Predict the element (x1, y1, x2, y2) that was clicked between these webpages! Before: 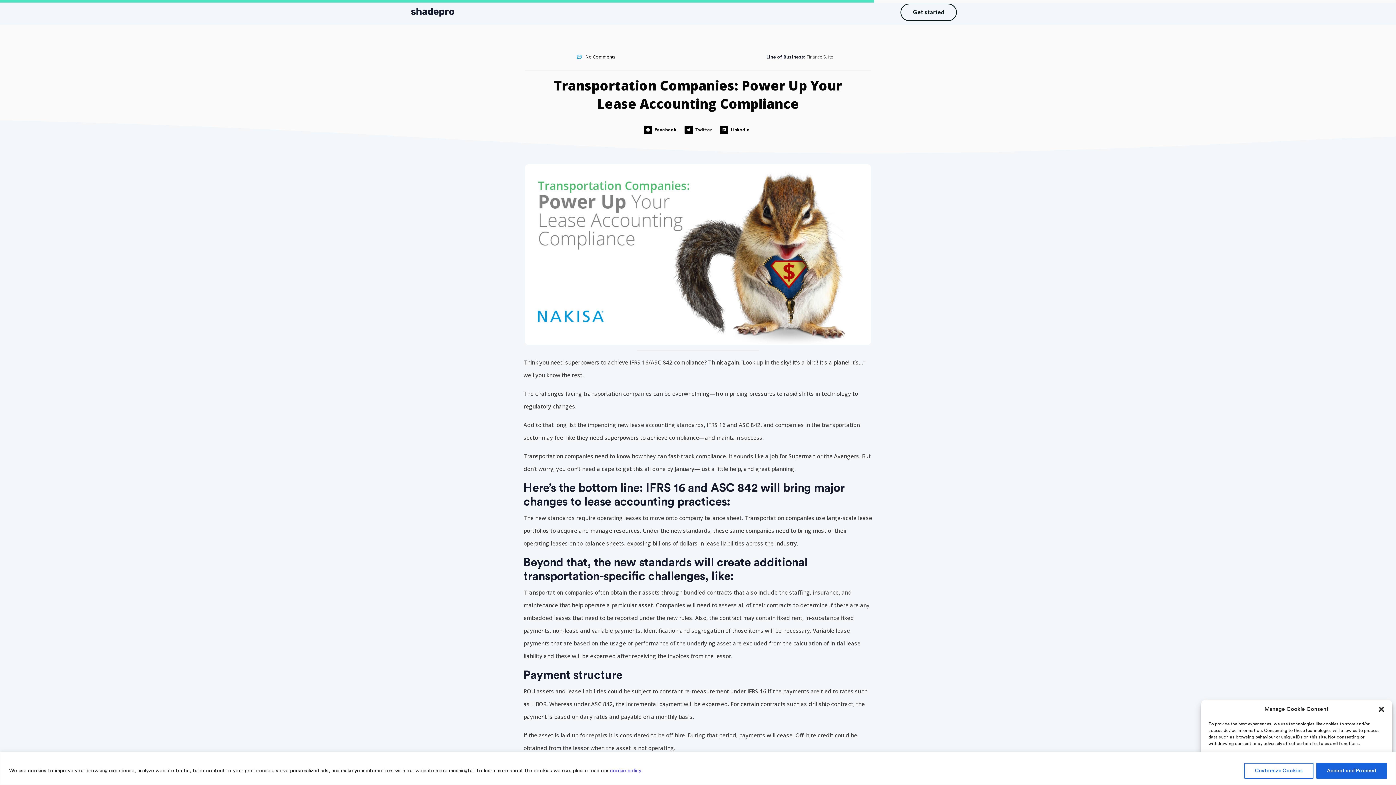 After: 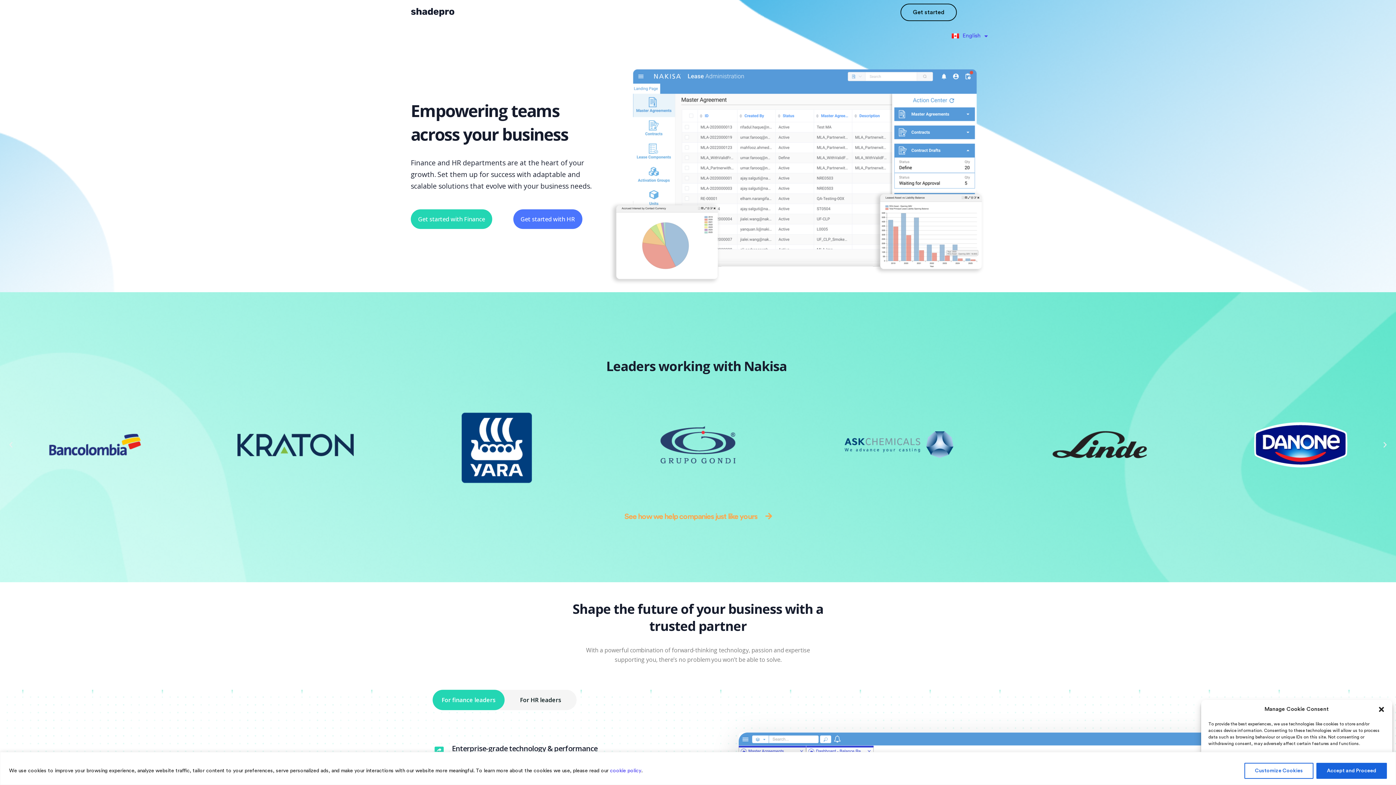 Action: bbox: (410, 8, 454, 16)